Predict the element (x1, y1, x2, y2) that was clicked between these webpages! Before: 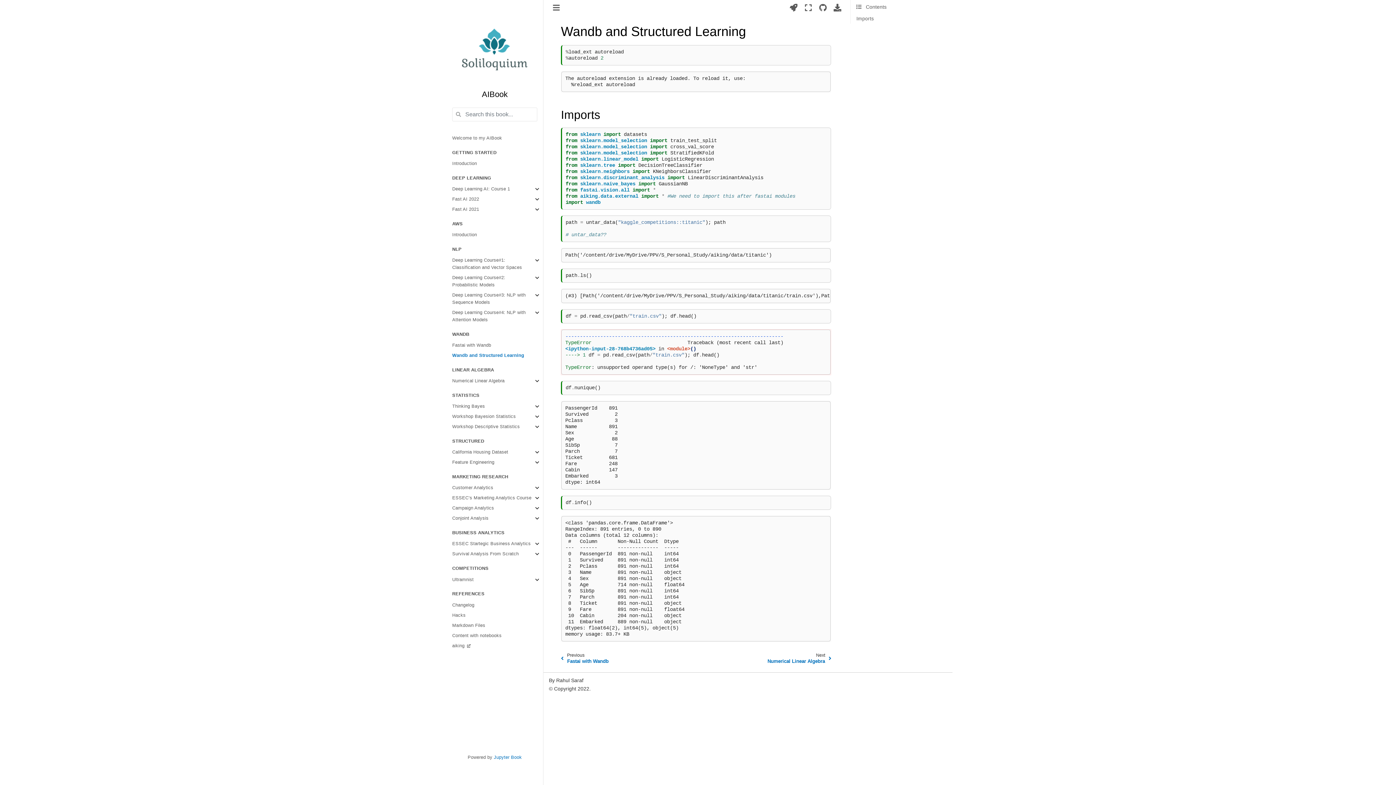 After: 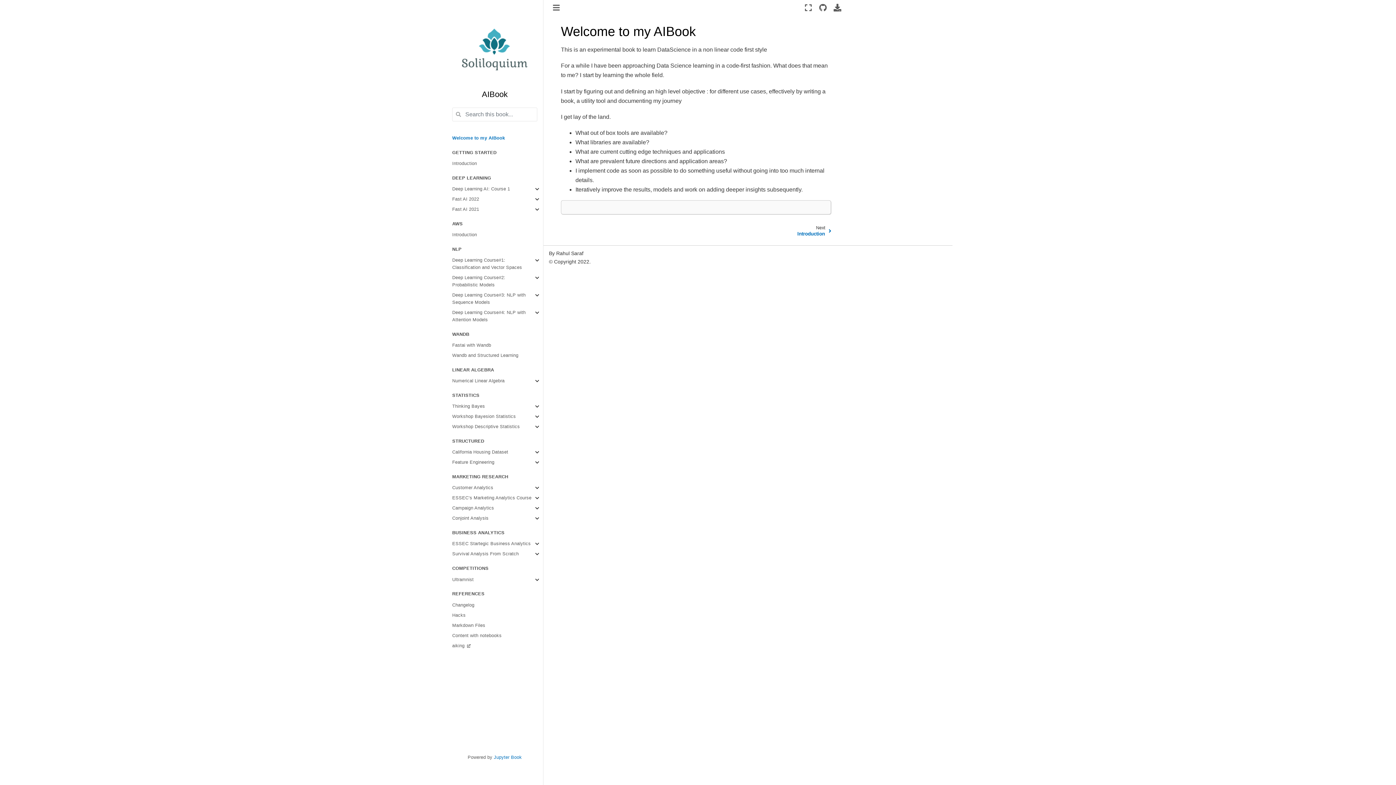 Action: bbox: (452, 10, 537, 101) label: AIBook